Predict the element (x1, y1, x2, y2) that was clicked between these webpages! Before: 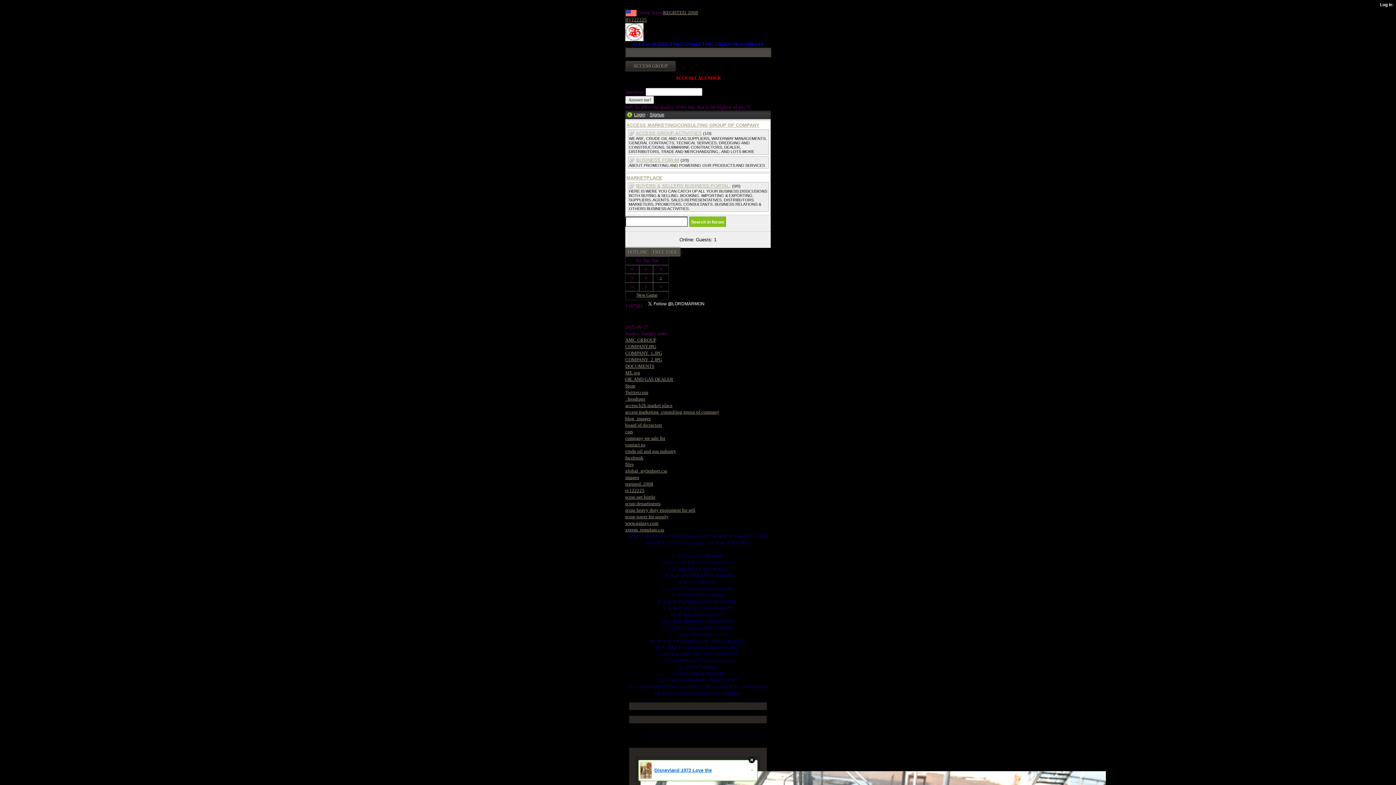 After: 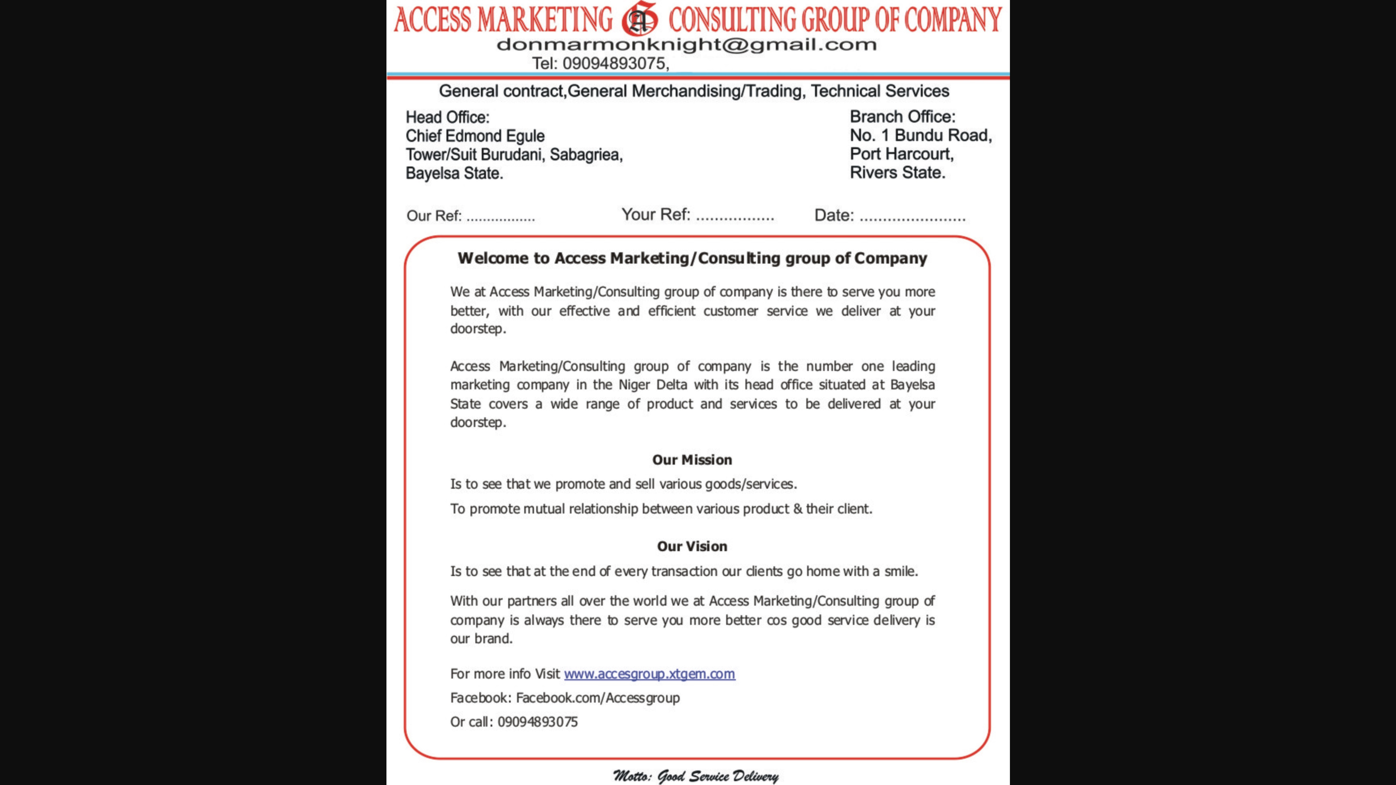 Action: label: COMPANY_1.JPG bbox: (625, 350, 662, 356)